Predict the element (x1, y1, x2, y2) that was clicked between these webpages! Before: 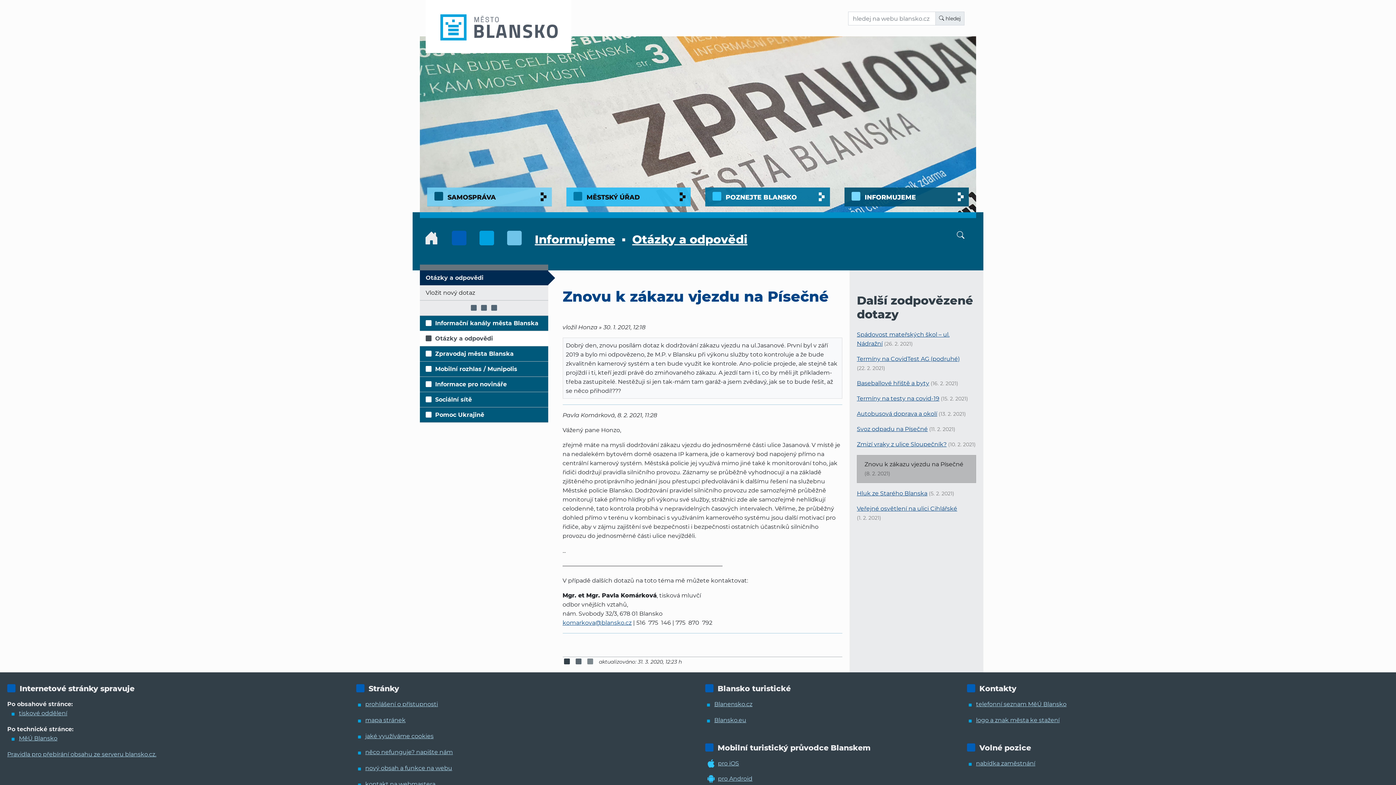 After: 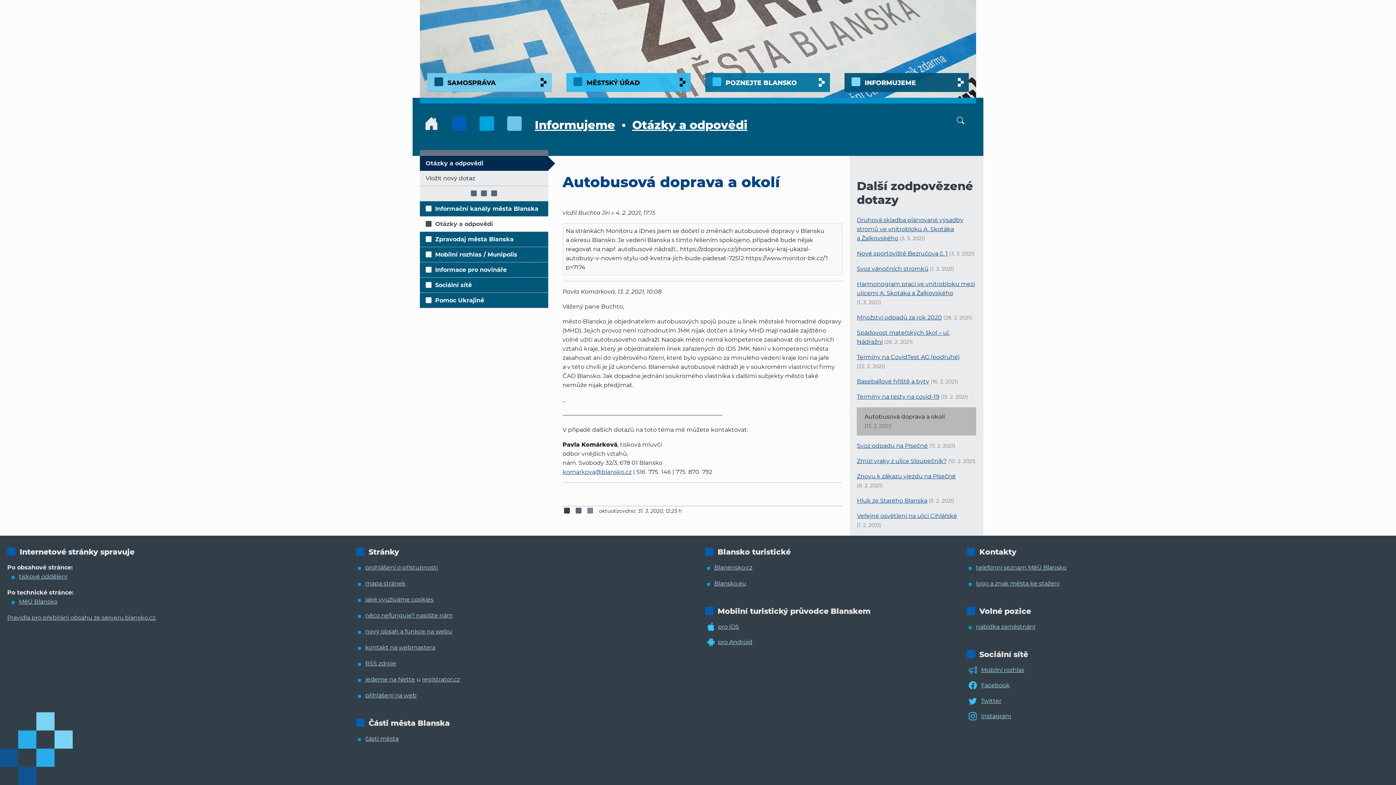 Action: label: Autobusová doprava a okolí bbox: (857, 410, 937, 417)